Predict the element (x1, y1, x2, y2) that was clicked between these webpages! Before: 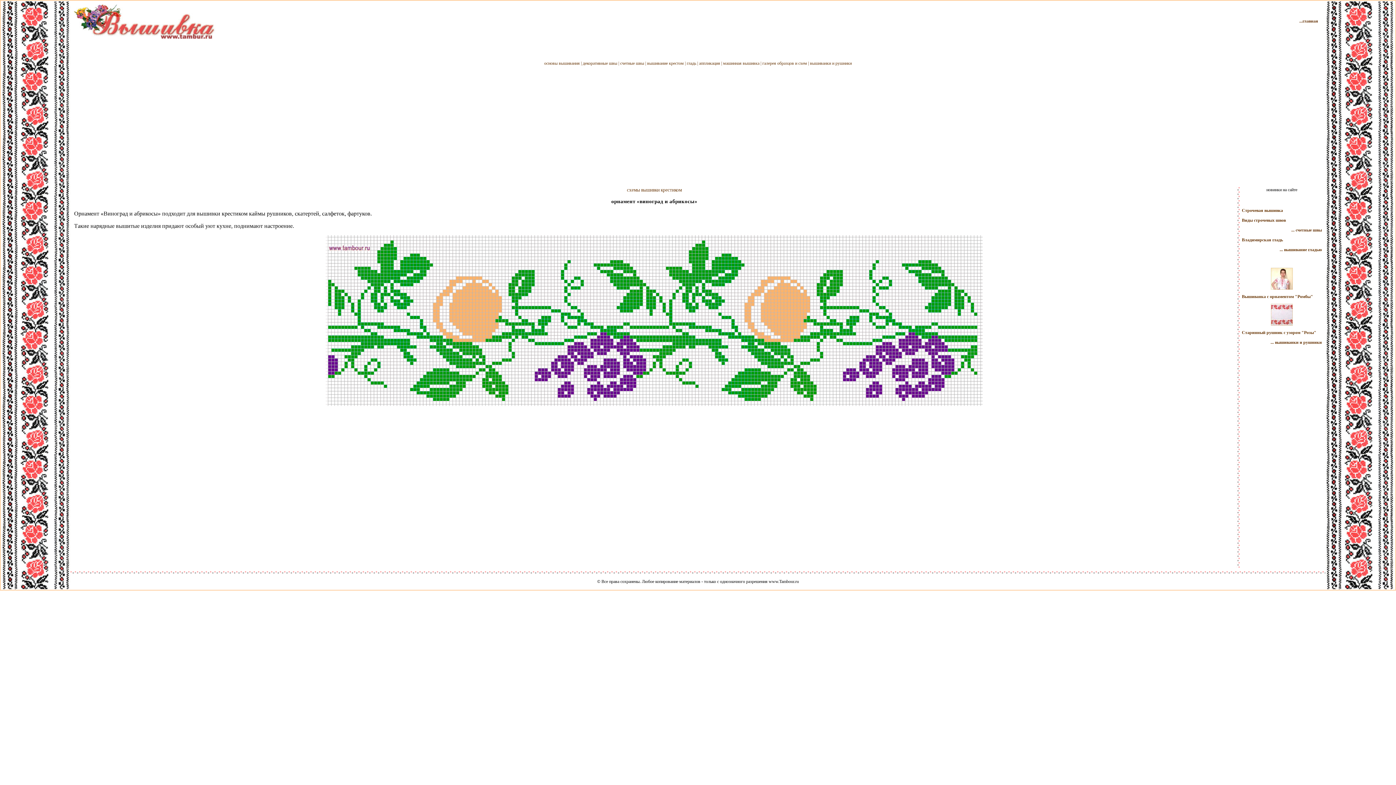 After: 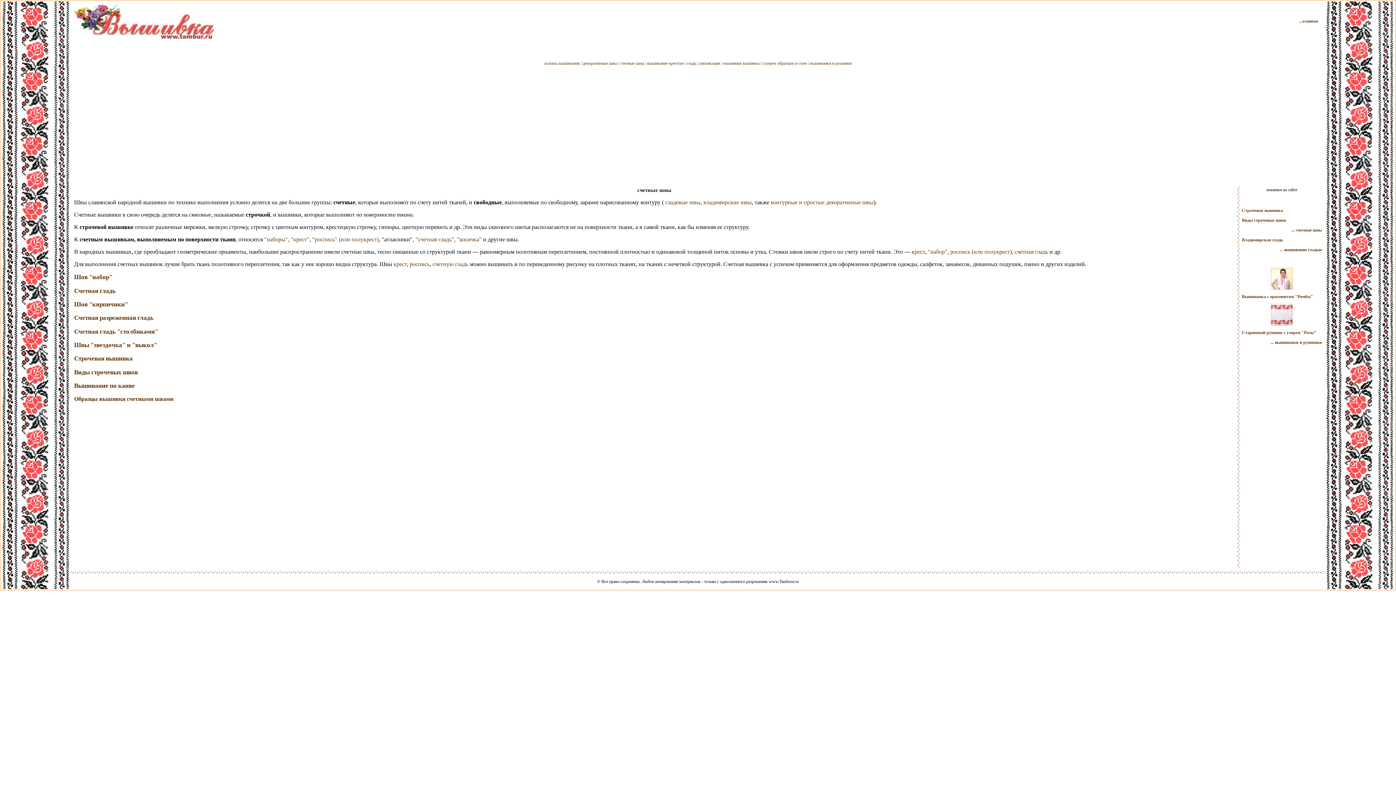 Action: bbox: (1291, 227, 1322, 232) label: ... cчетные швы